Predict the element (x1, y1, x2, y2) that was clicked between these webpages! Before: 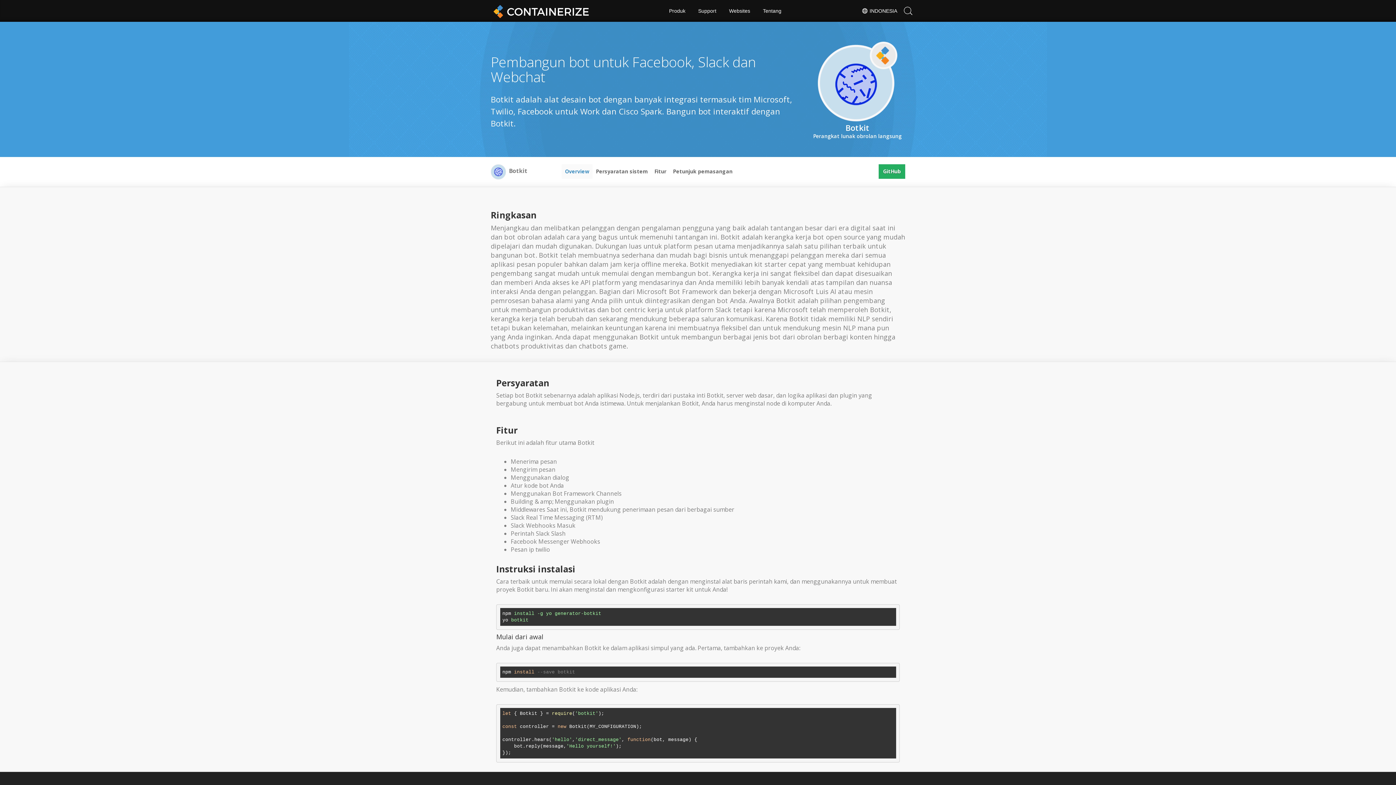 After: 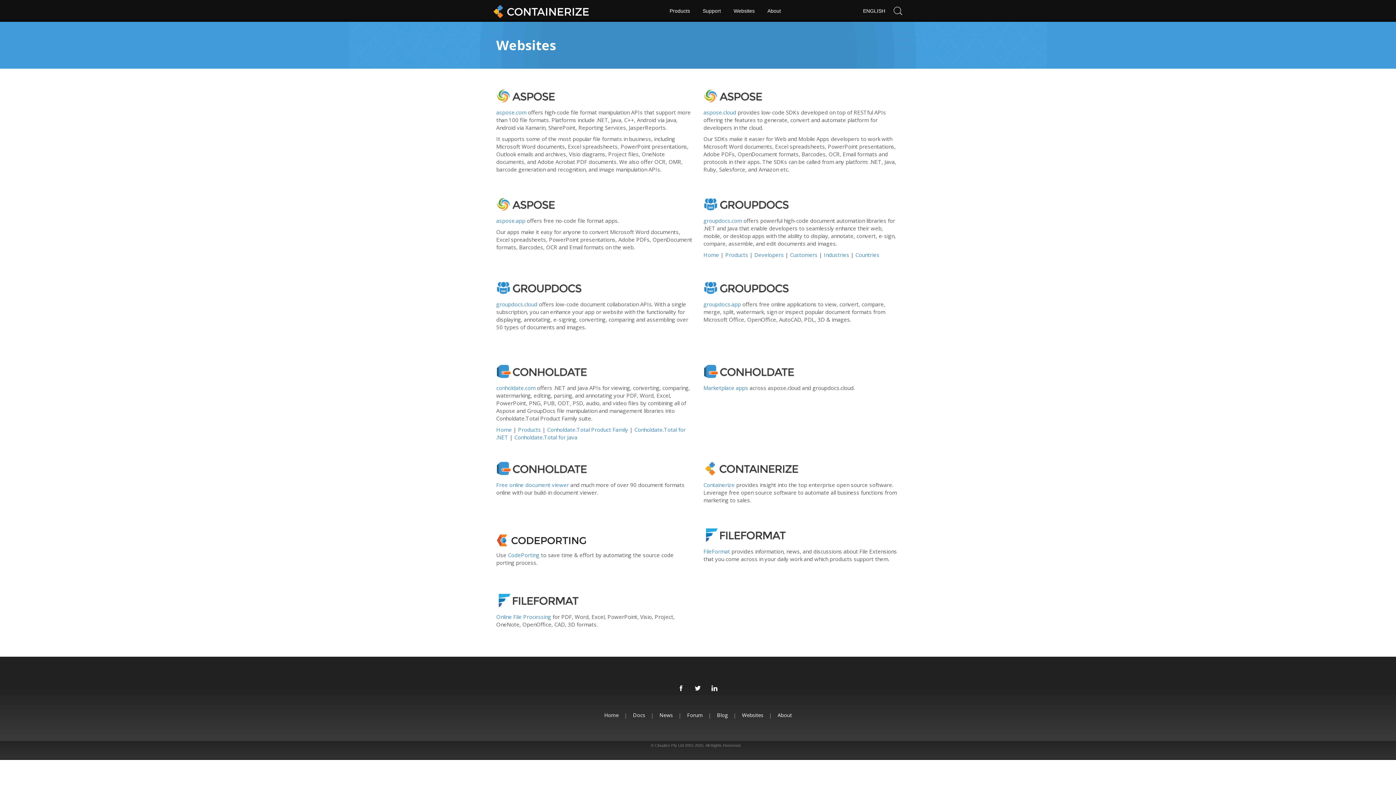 Action: bbox: (724, 0, 755, 21) label: Websites